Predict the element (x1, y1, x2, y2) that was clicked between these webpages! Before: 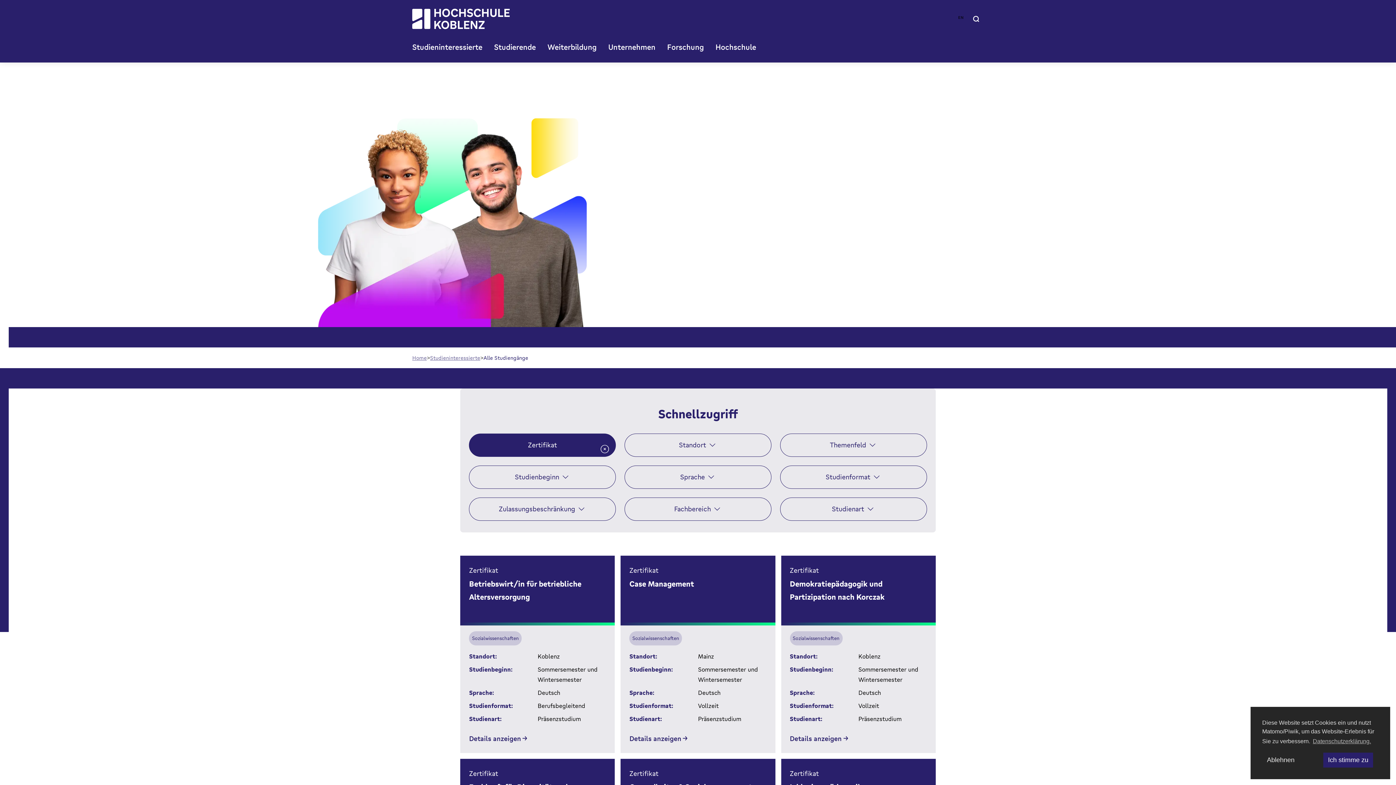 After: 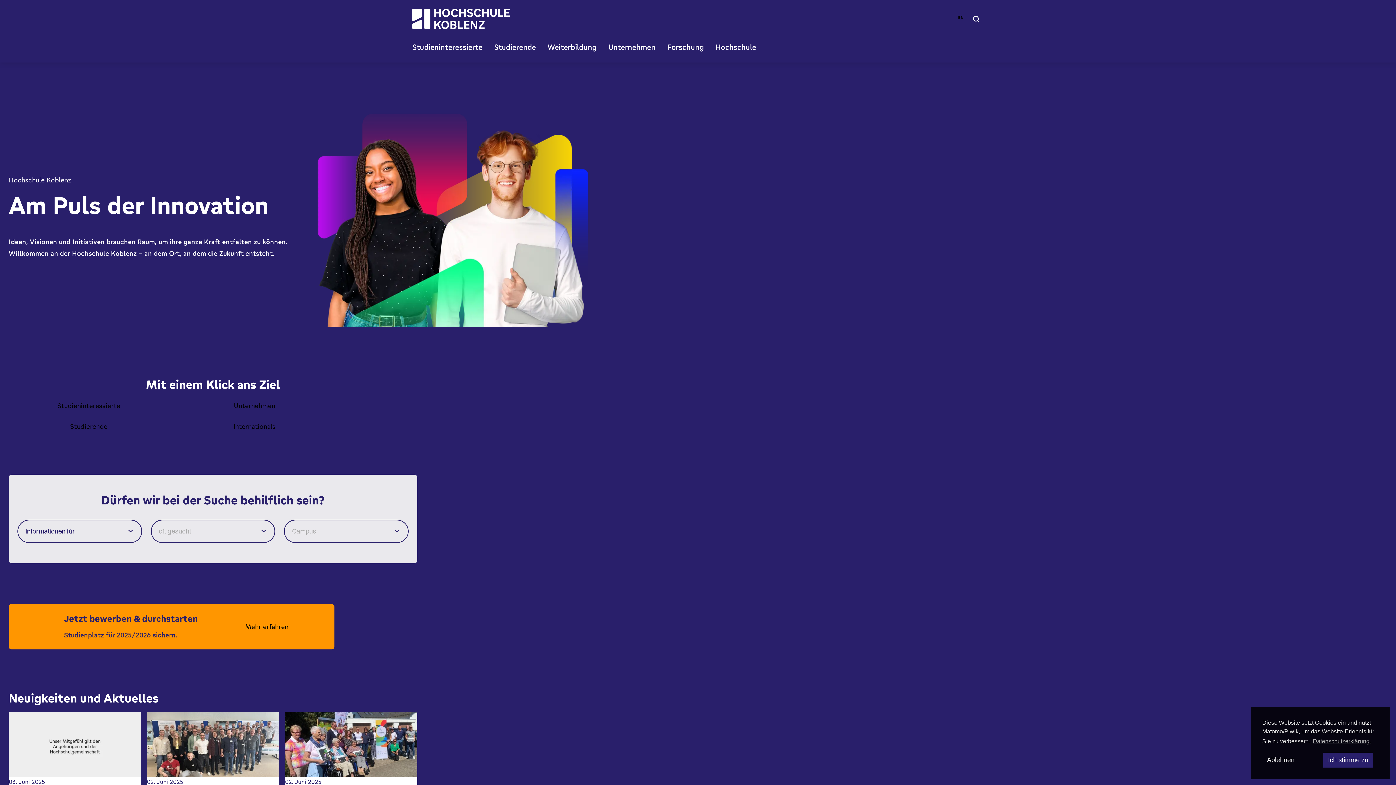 Action: bbox: (412, 8, 509, 29)